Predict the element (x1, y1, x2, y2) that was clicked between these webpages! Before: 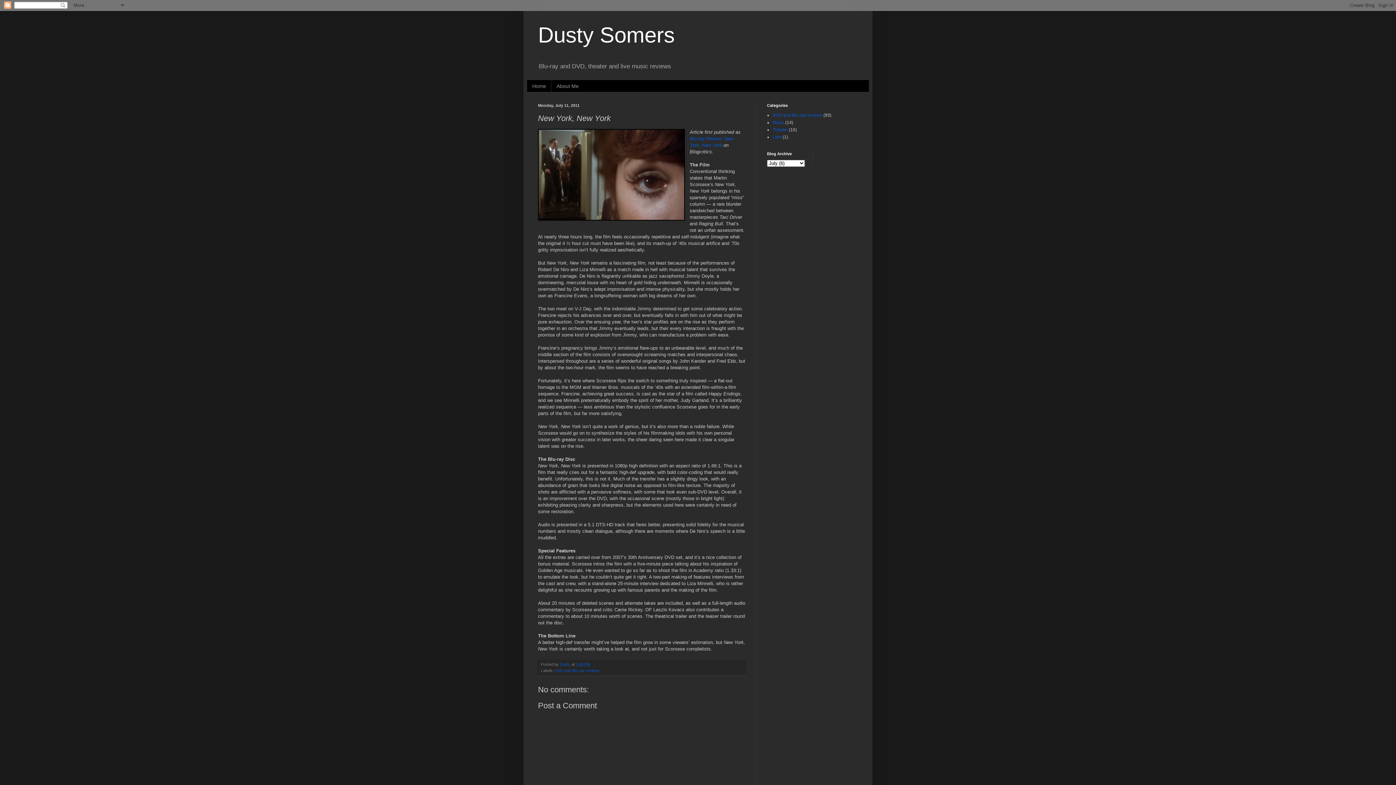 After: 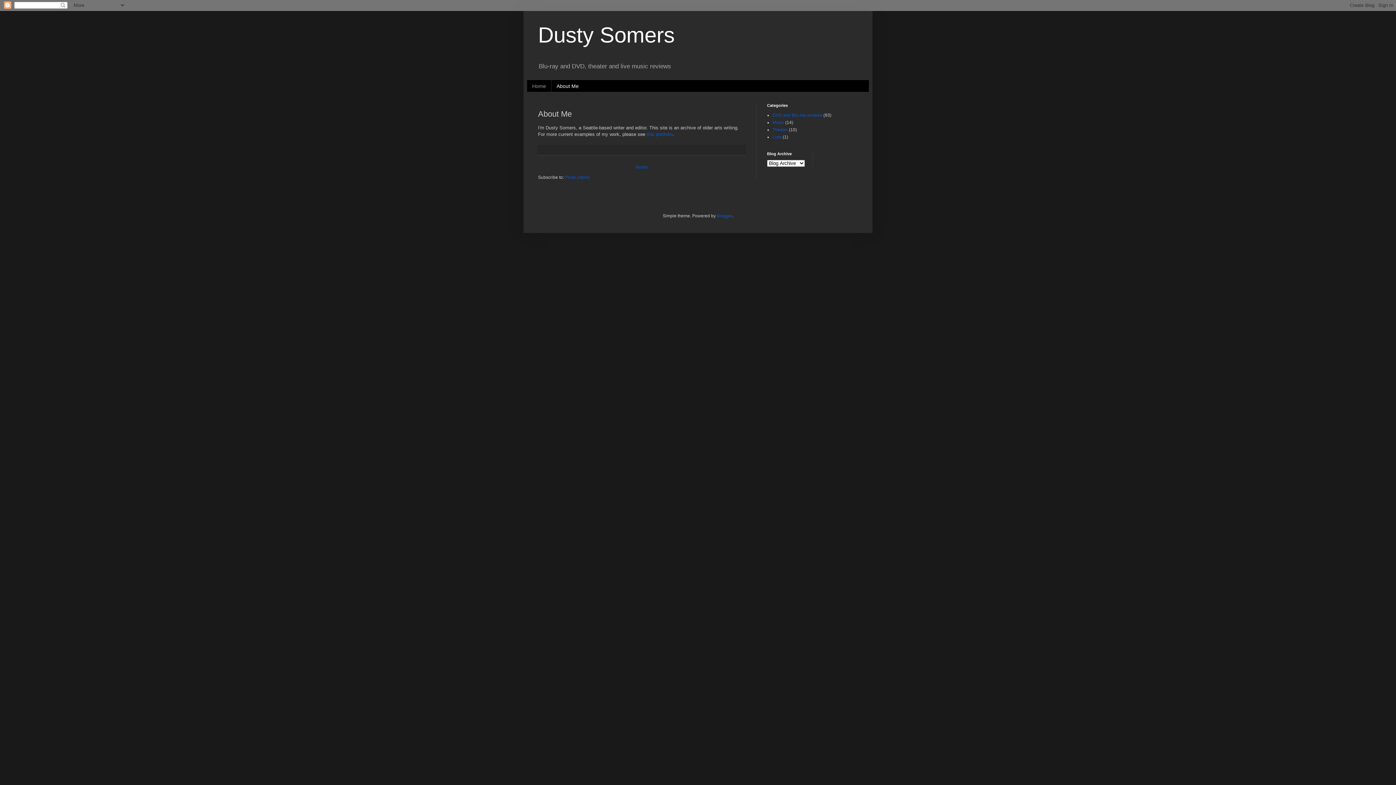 Action: label: About Me bbox: (551, 80, 584, 92)